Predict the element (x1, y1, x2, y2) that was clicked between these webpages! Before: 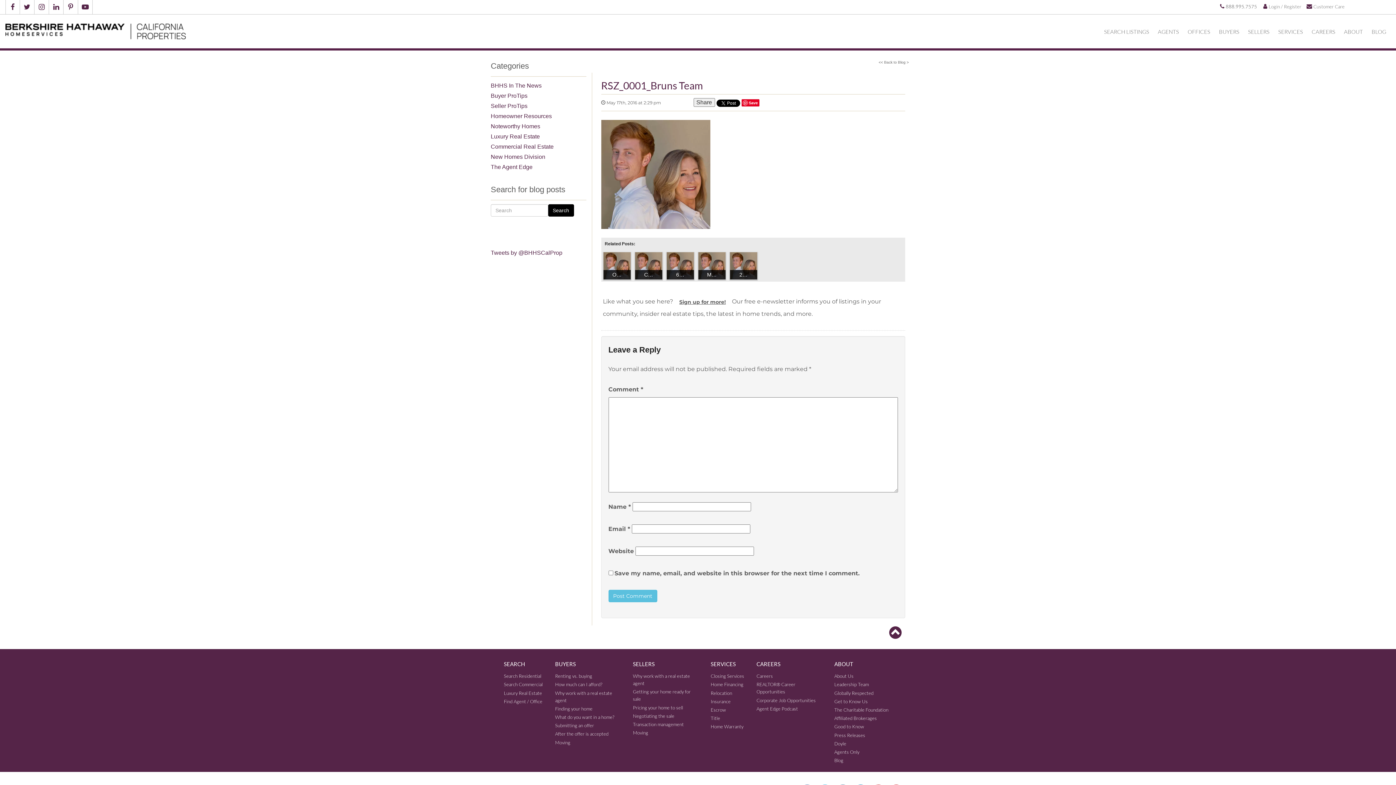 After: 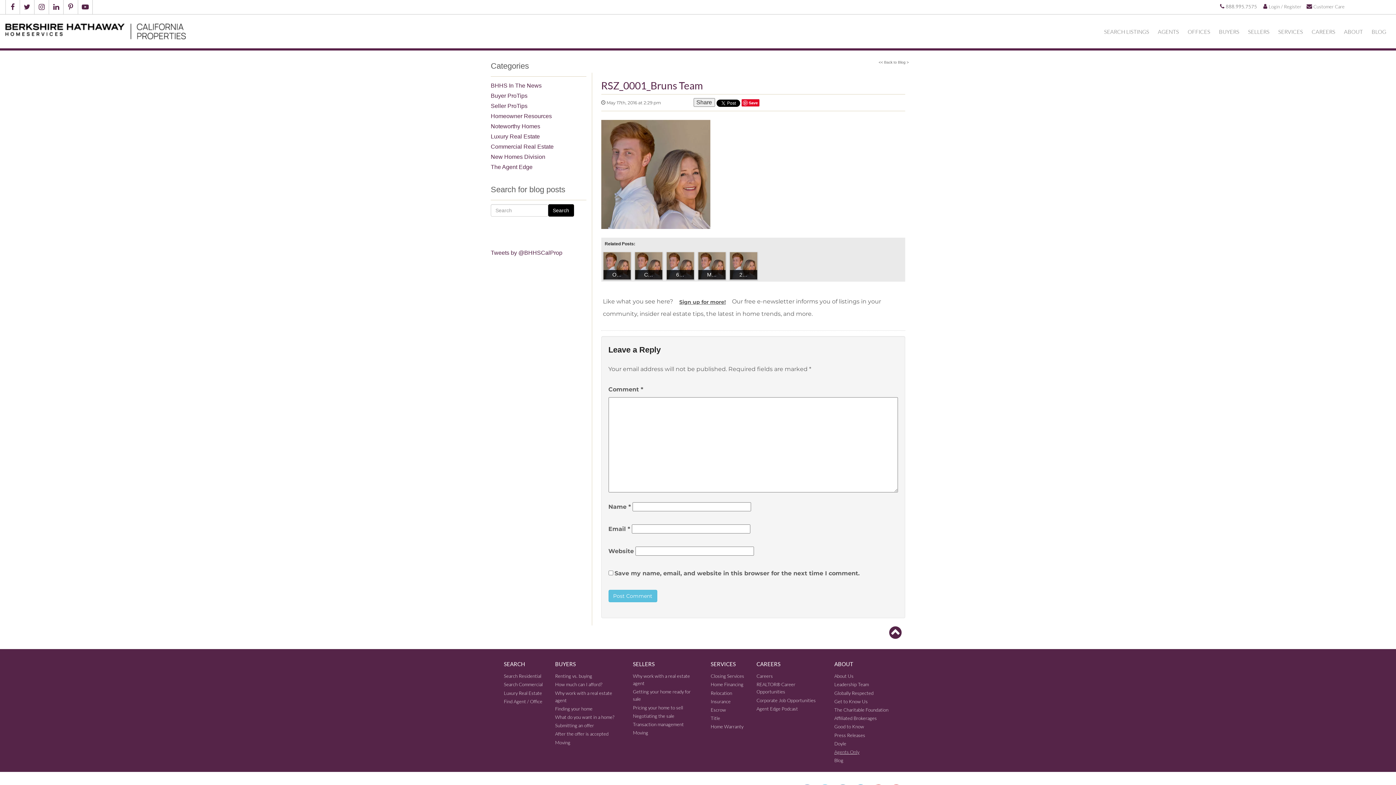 Action: label: Agents Only bbox: (834, 748, 888, 756)